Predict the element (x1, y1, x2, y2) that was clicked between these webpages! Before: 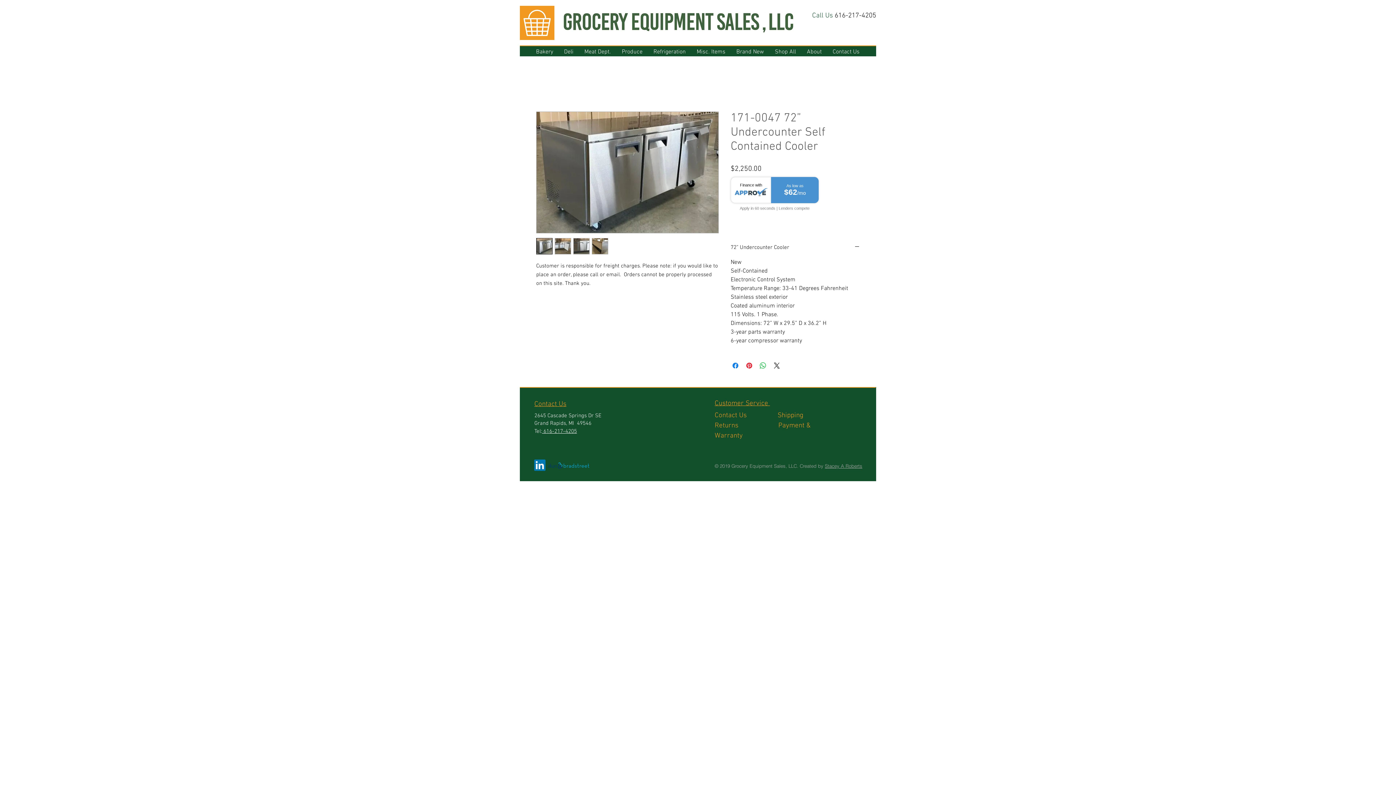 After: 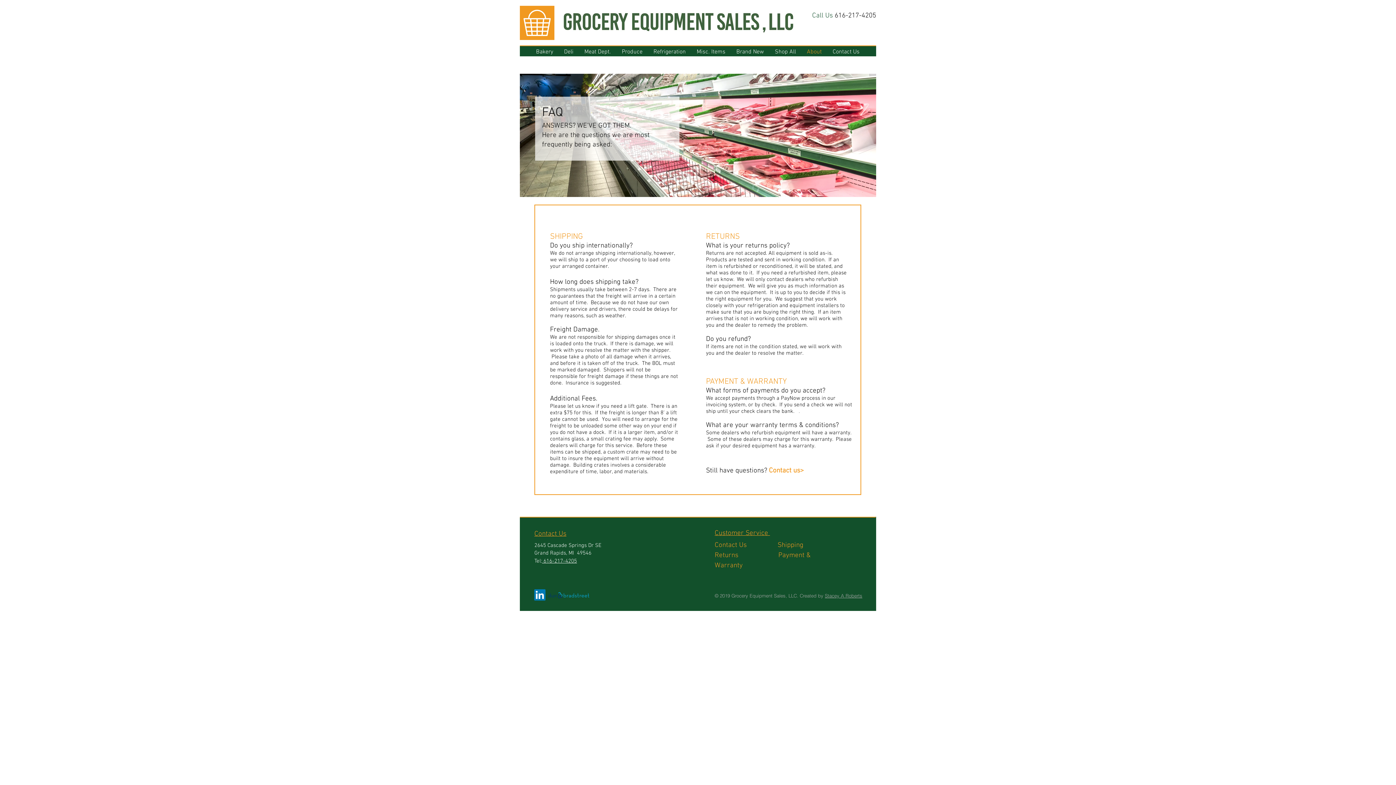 Action: bbox: (777, 411, 805, 420) label: Shipping 